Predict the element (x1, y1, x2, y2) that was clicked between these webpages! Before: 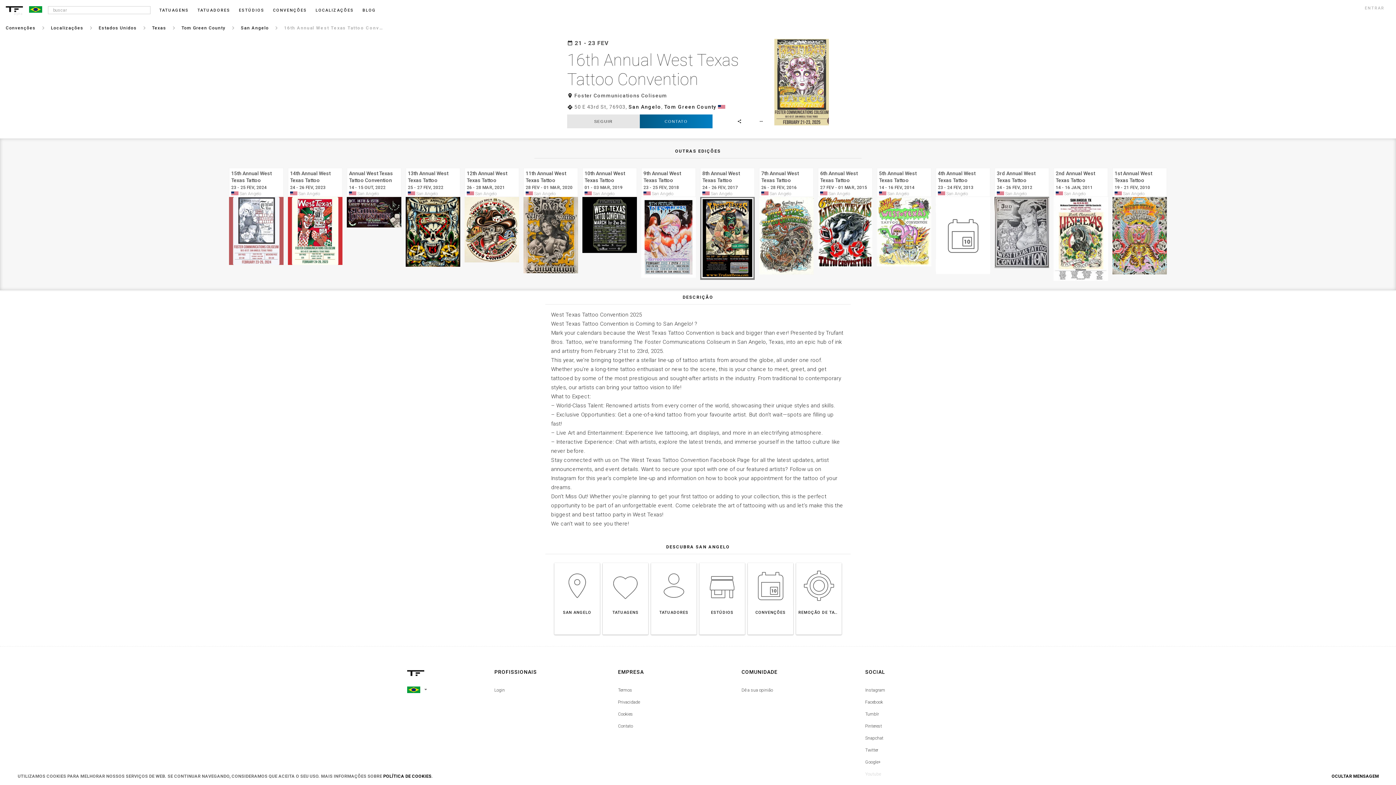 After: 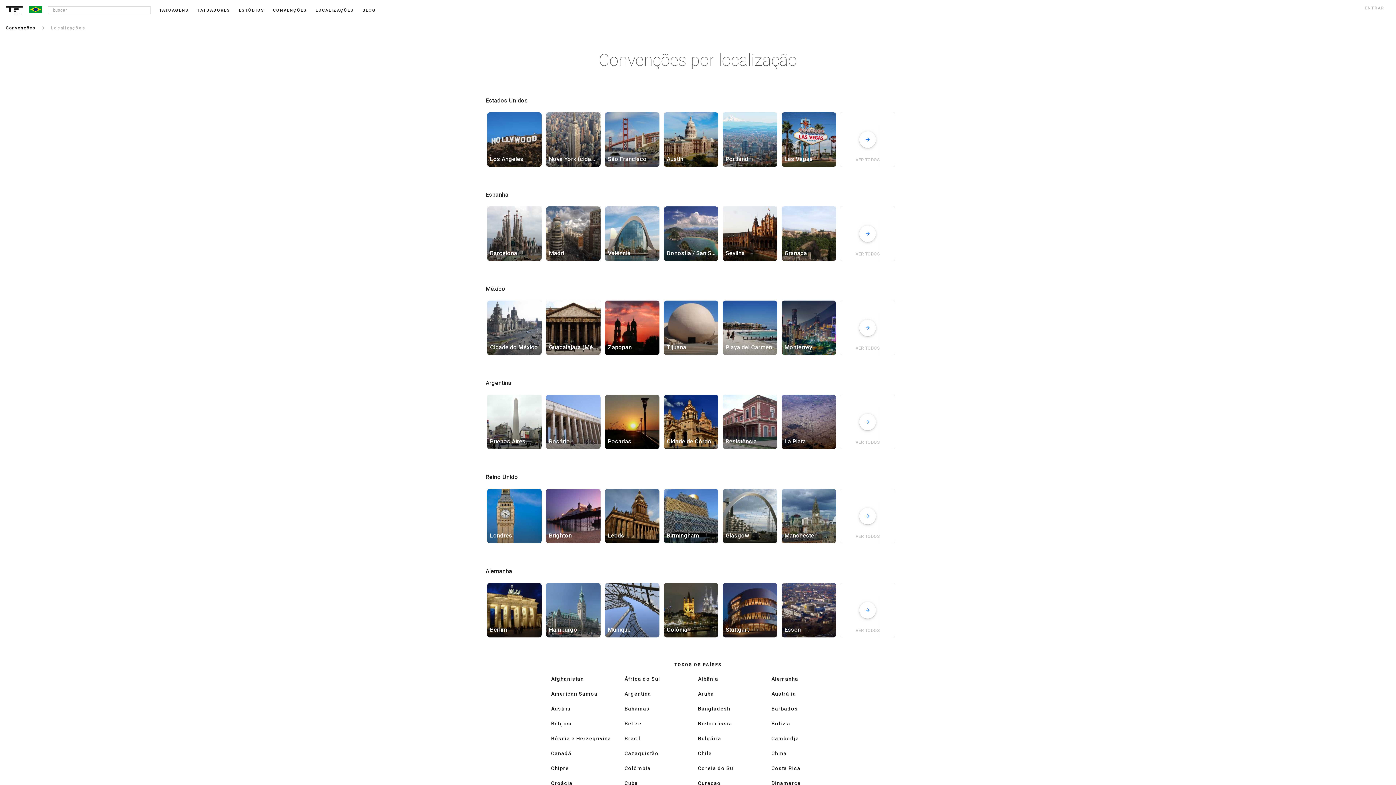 Action: bbox: (50, 24, 83, 31) label: Localizações